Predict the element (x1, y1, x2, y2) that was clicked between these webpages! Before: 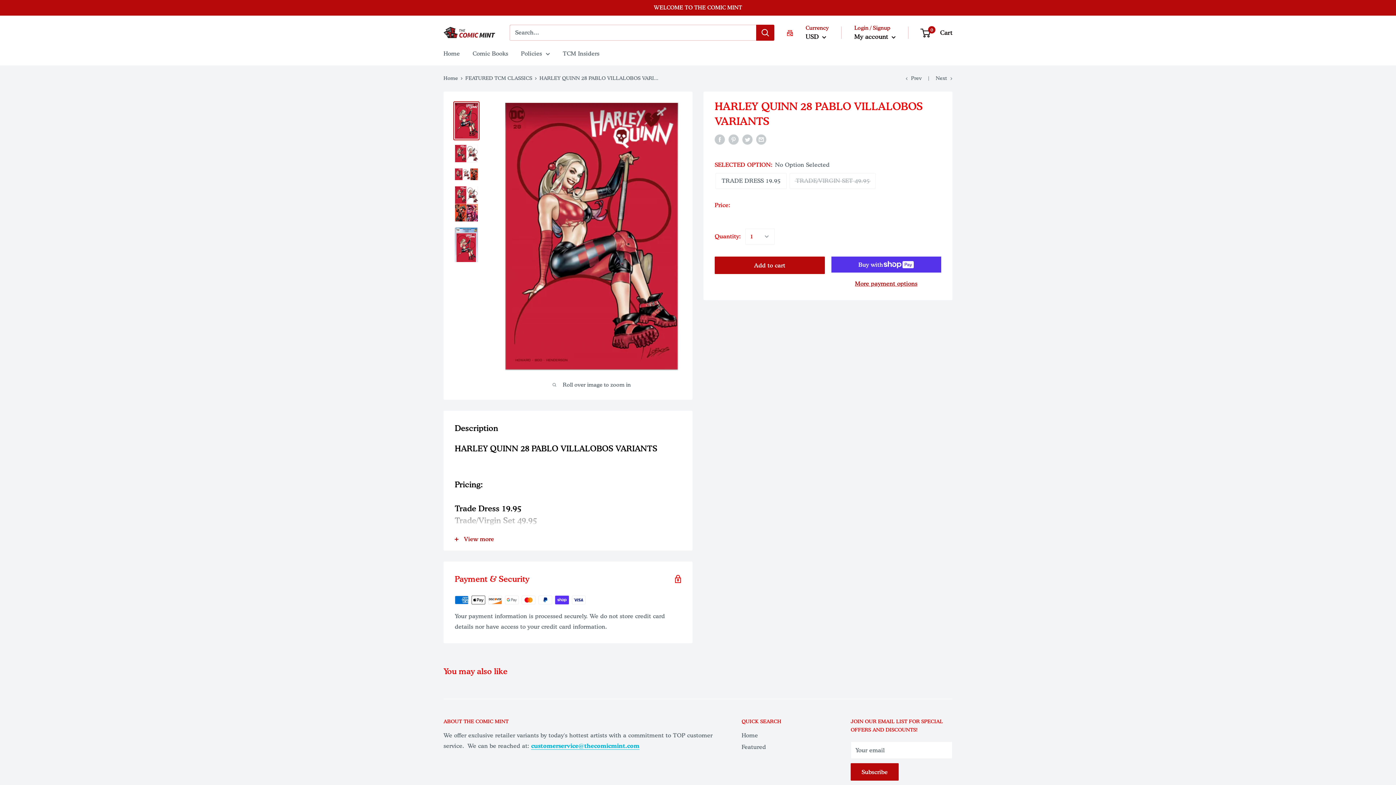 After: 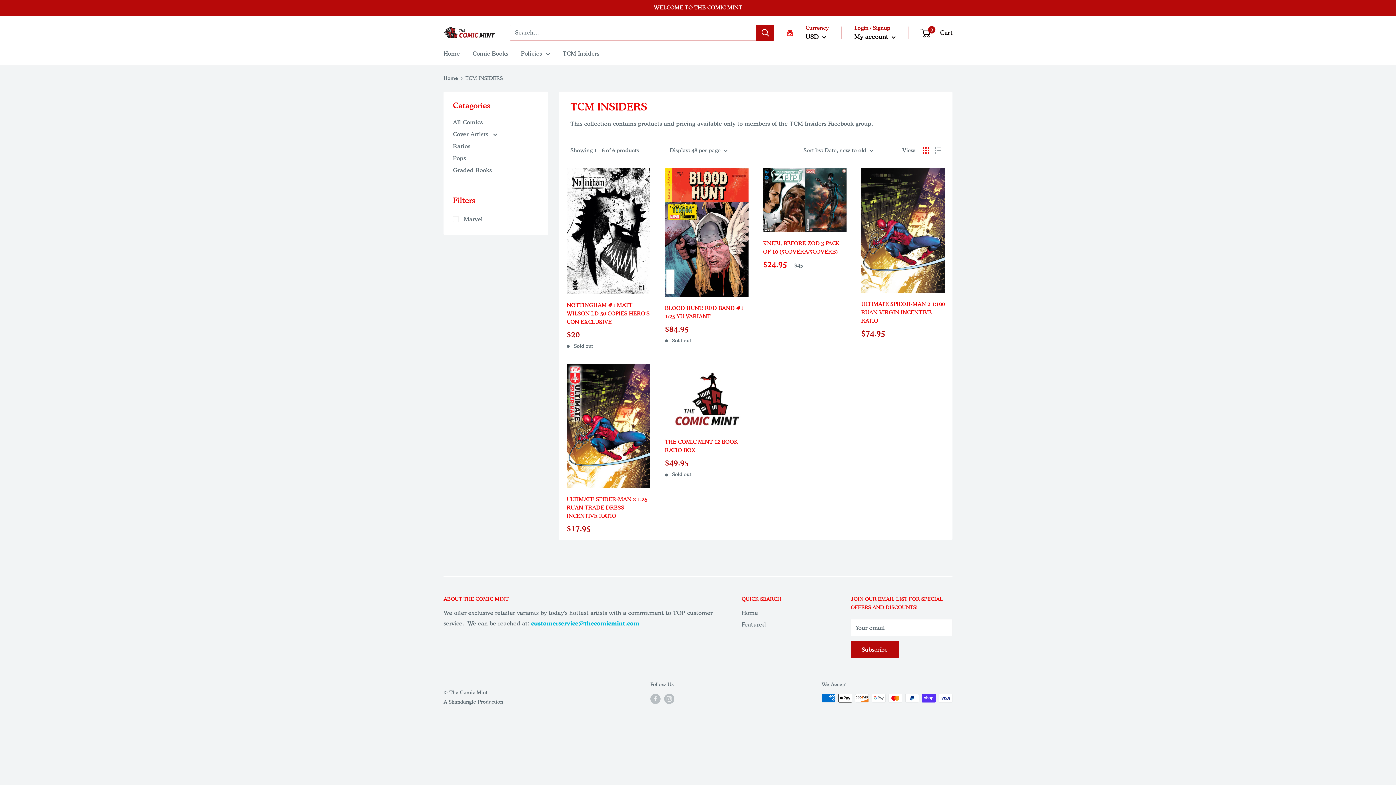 Action: bbox: (562, 48, 599, 58) label: TCM Insiders